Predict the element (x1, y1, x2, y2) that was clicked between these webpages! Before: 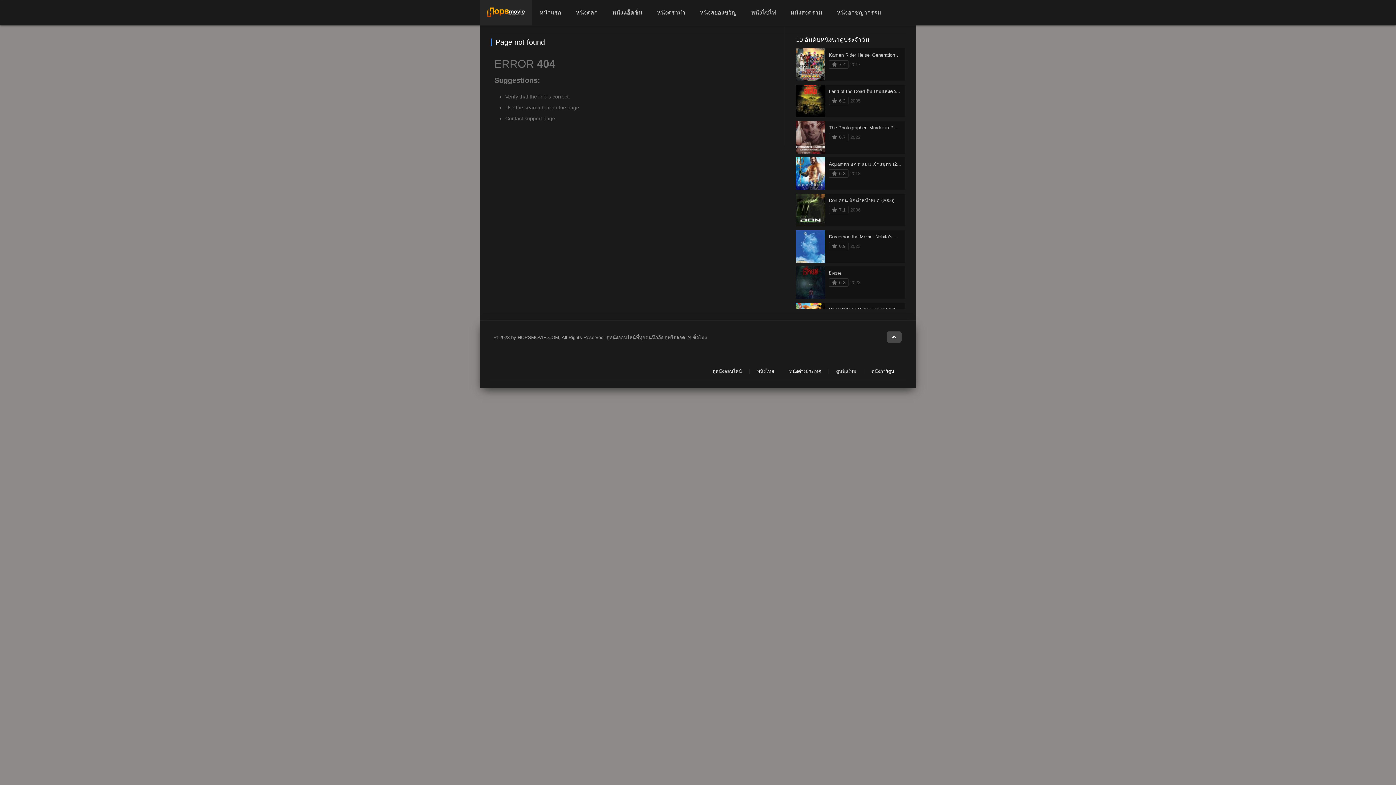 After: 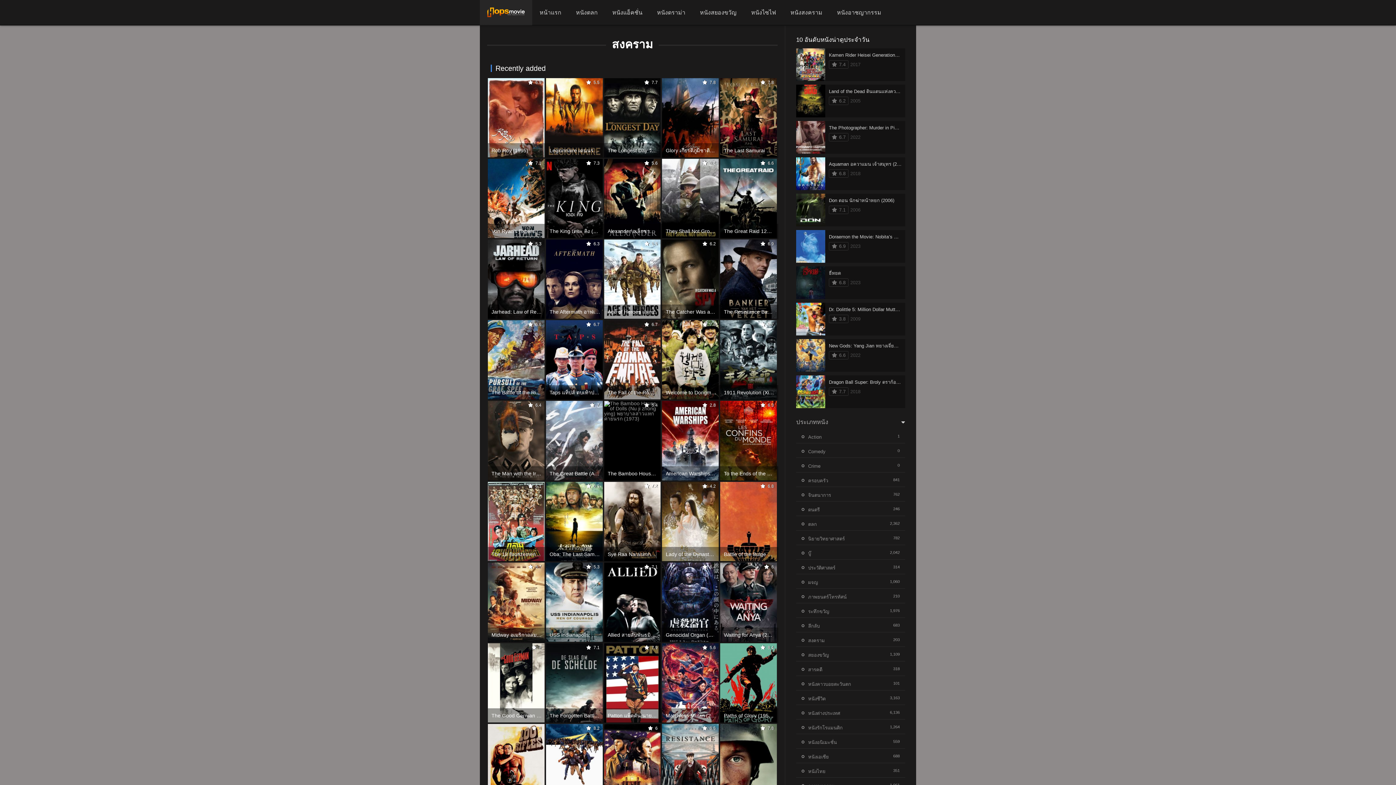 Action: bbox: (783, 0, 829, 25) label: หนังสงคราม